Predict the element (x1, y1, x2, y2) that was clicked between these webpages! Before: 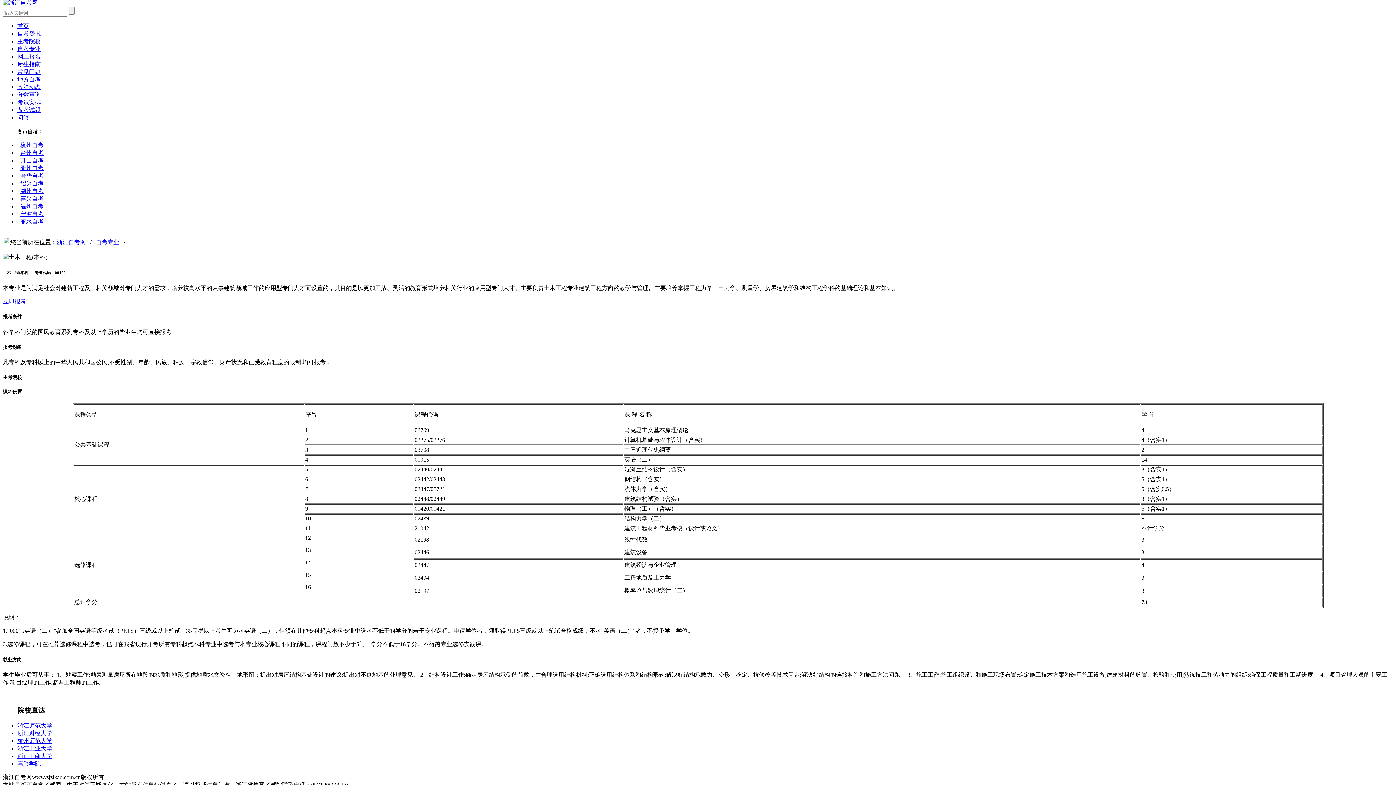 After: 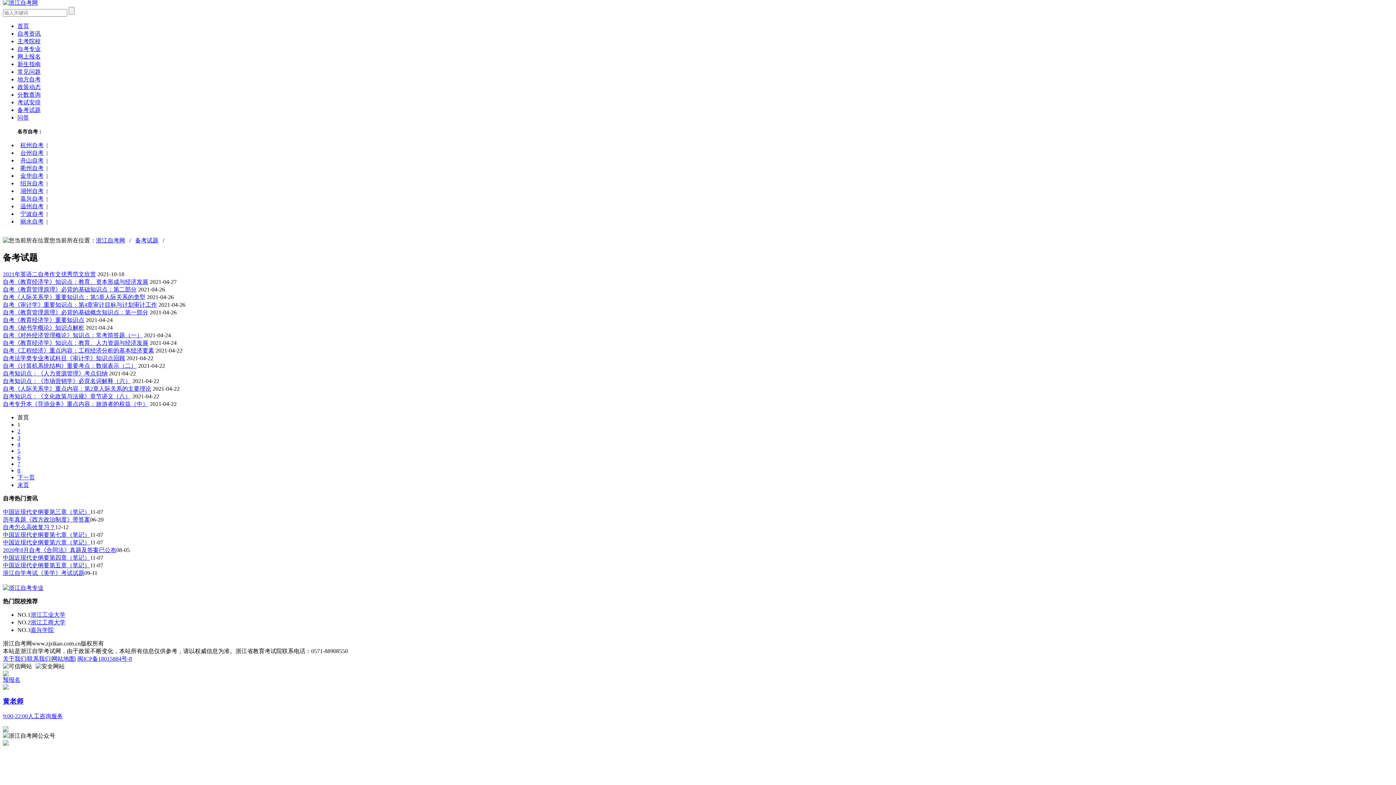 Action: bbox: (17, 106, 40, 113) label: 备考试题